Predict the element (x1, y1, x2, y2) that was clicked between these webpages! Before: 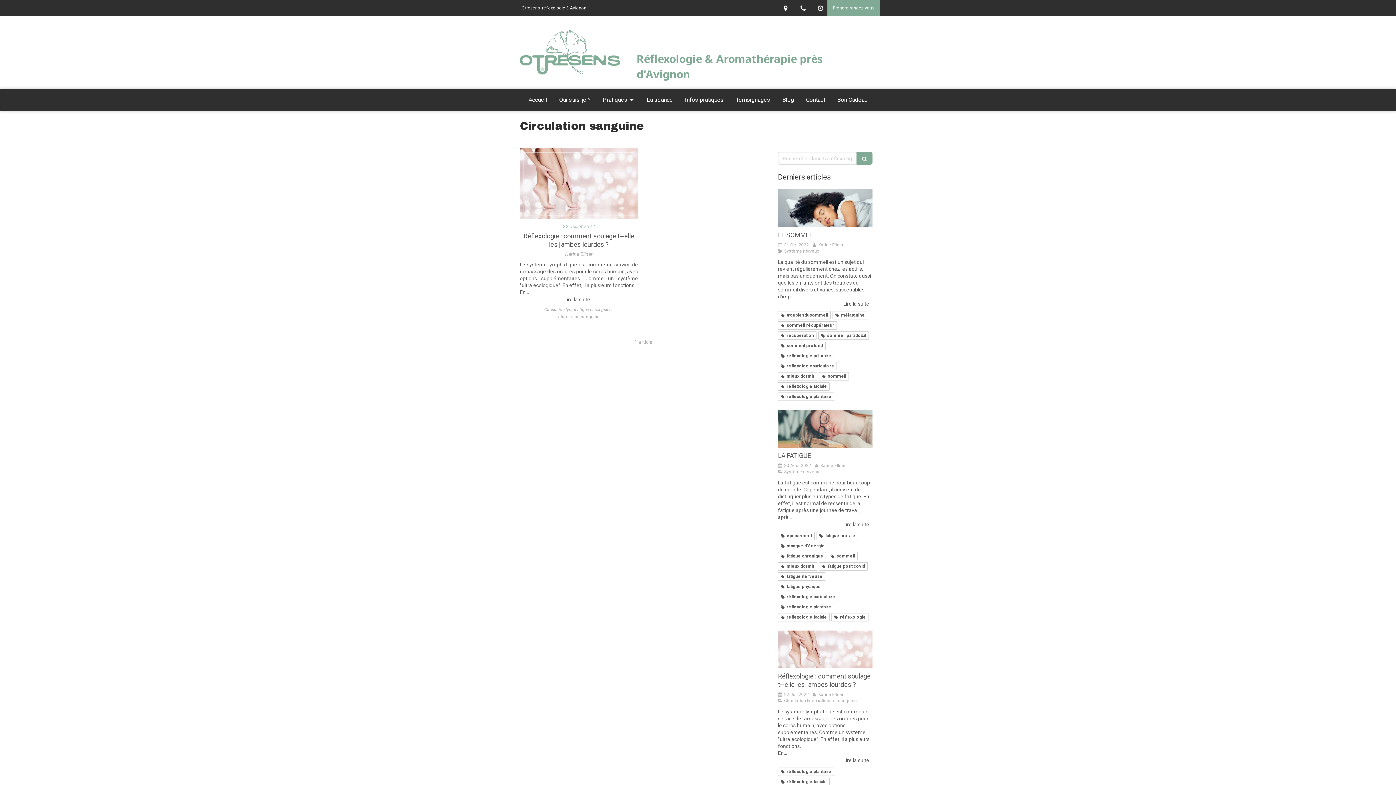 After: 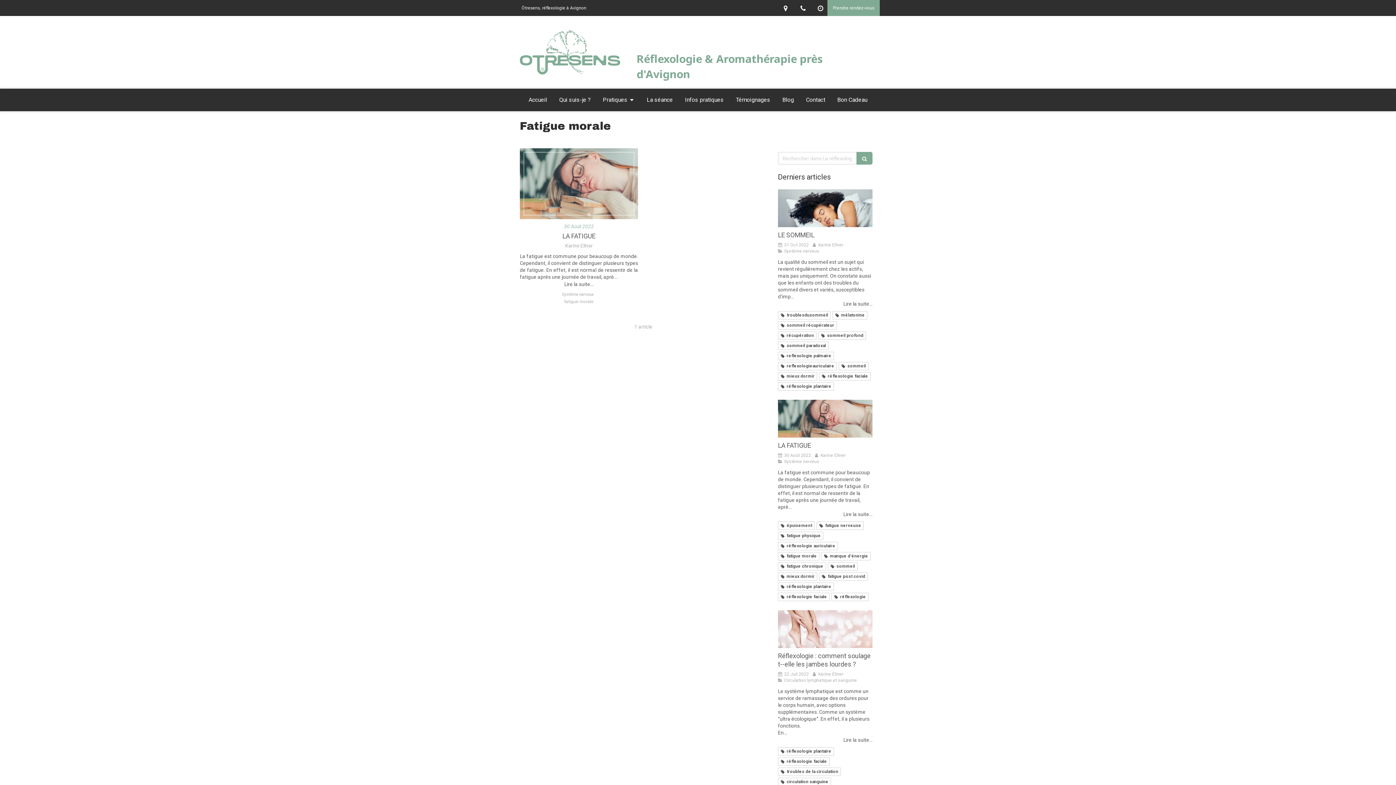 Action: label: fatigue morale bbox: (816, 532, 858, 540)